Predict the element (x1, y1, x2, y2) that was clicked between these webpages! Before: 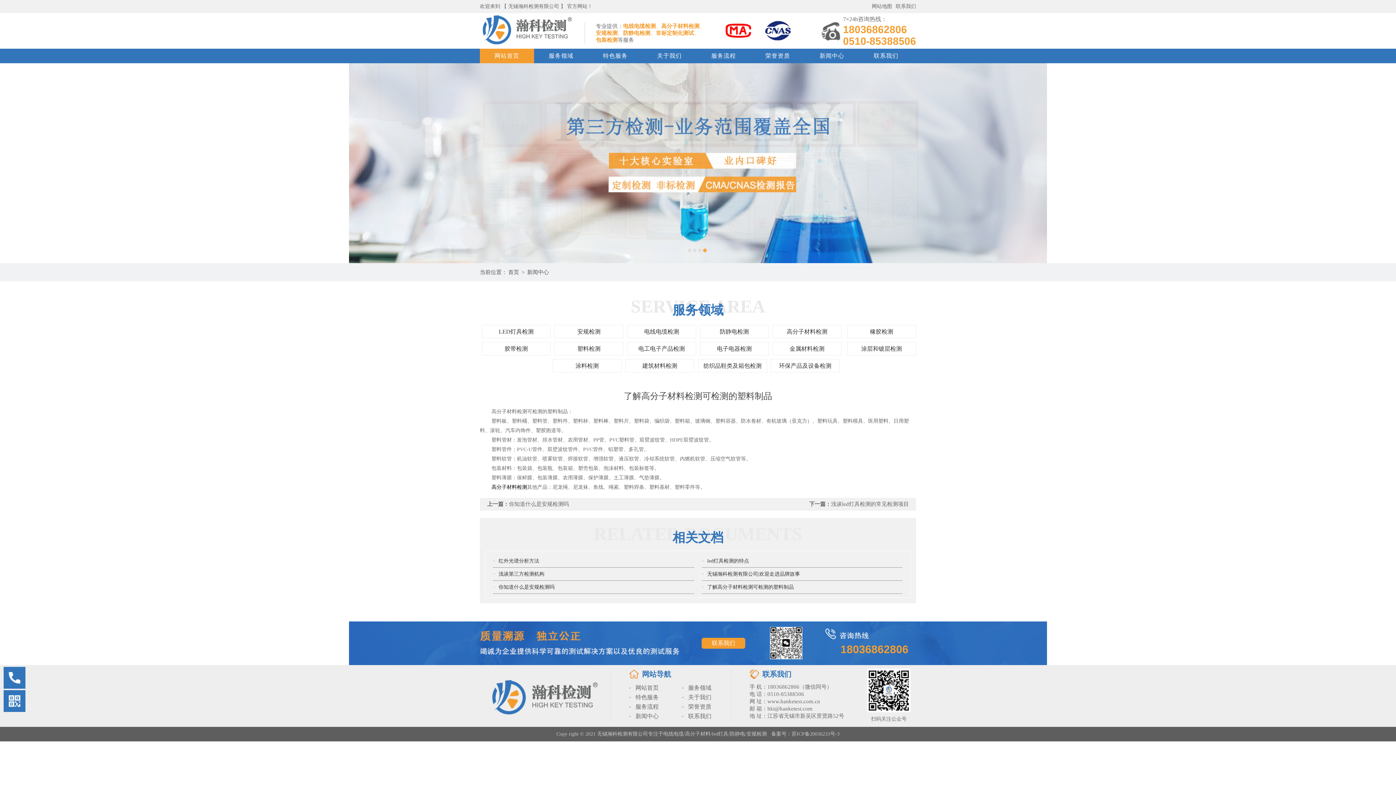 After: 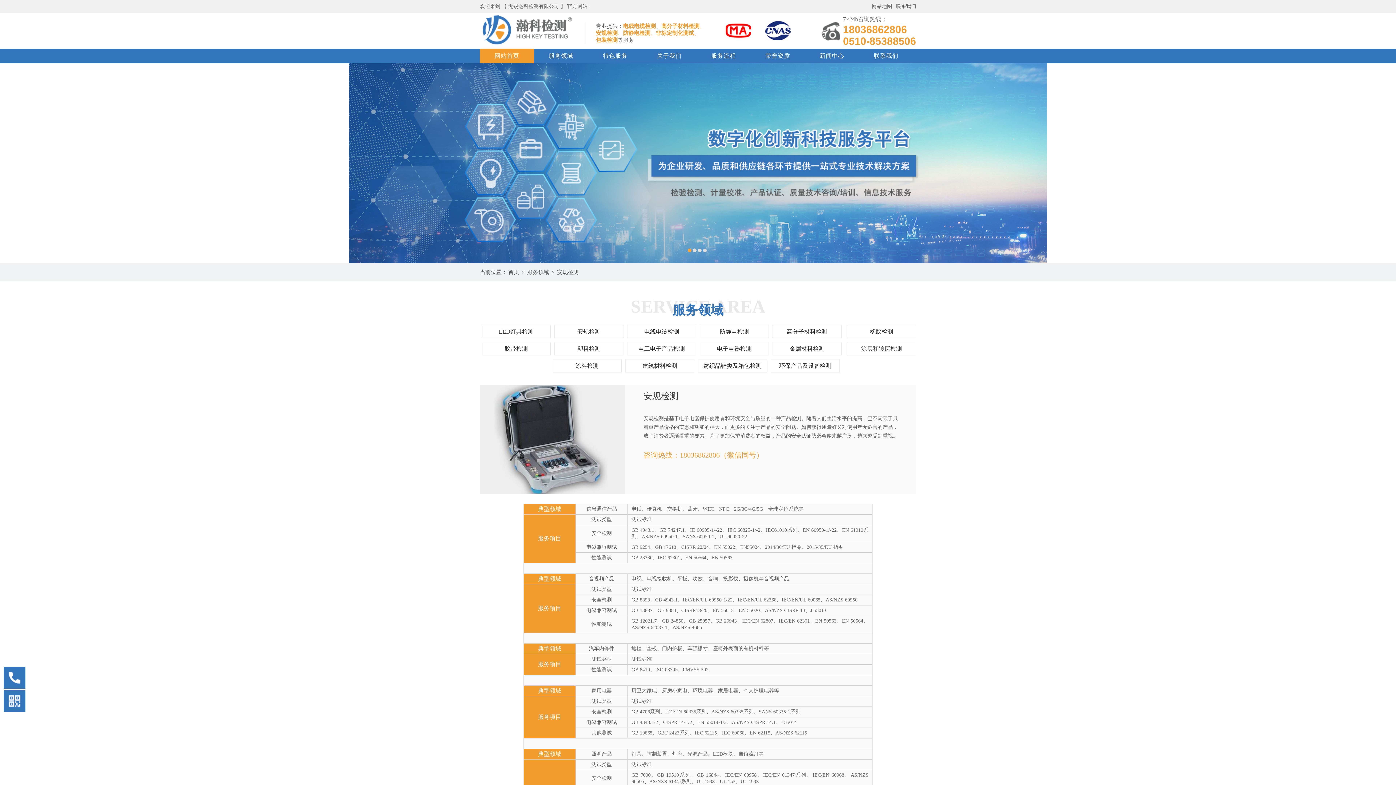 Action: label: 安规检测 bbox: (554, 325, 623, 338)